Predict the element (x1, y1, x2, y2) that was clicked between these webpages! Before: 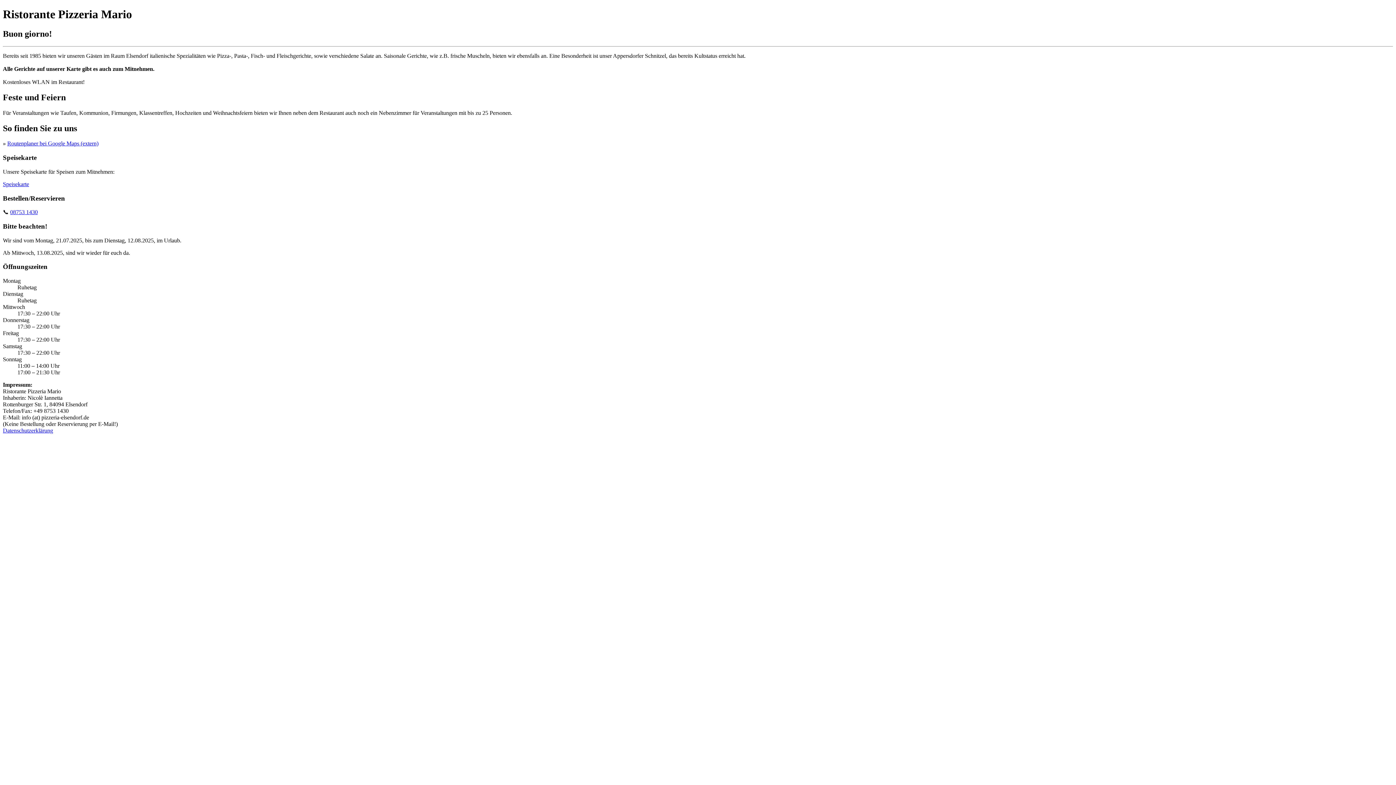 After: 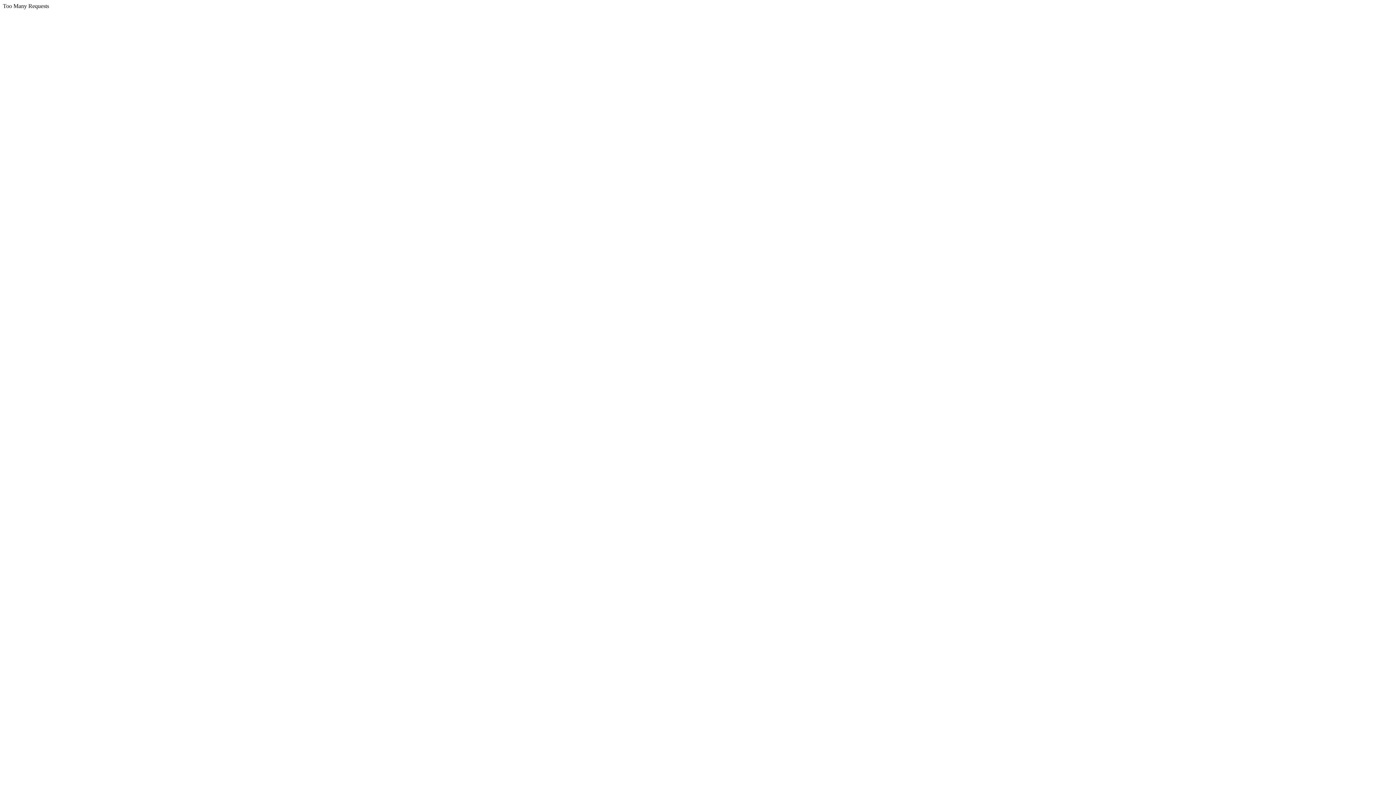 Action: label: 08753 1430 bbox: (10, 209, 37, 215)